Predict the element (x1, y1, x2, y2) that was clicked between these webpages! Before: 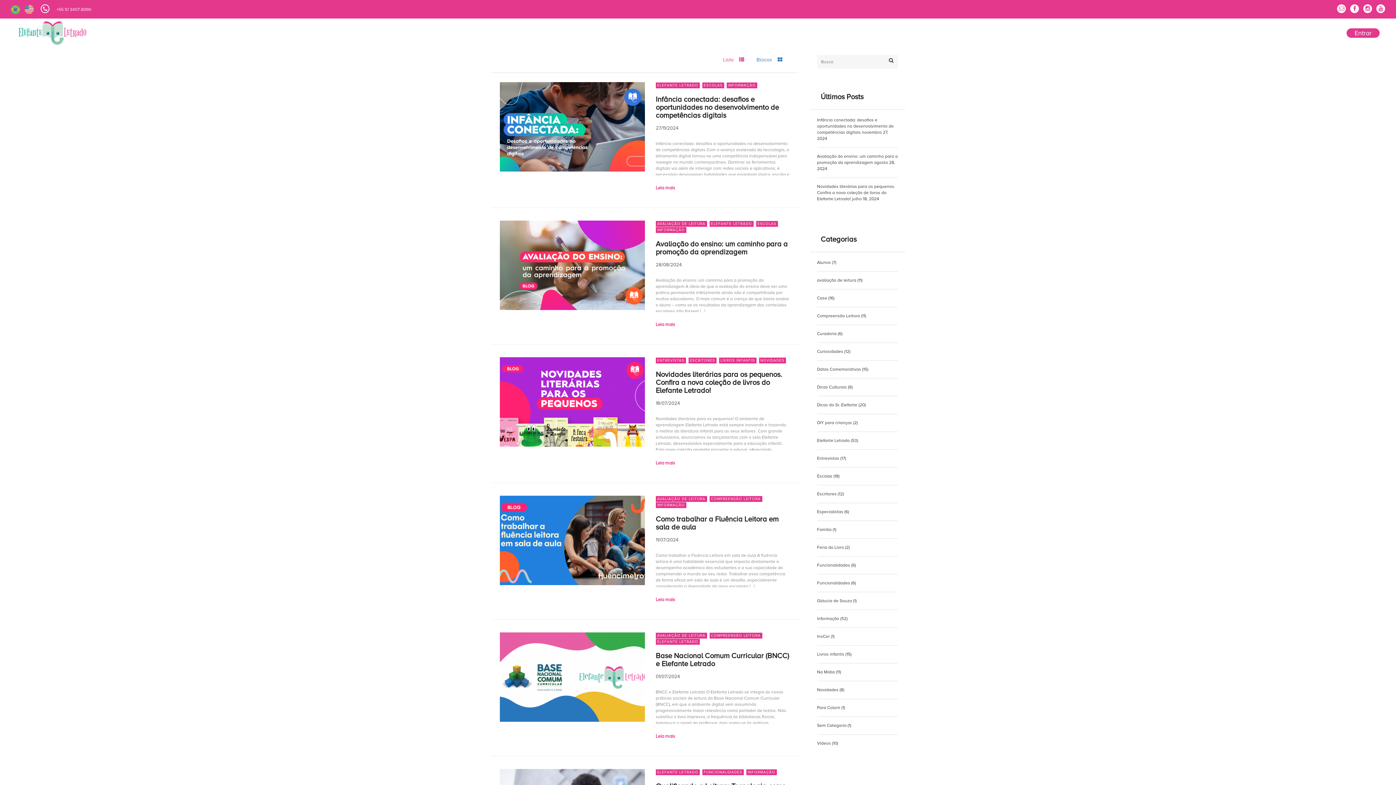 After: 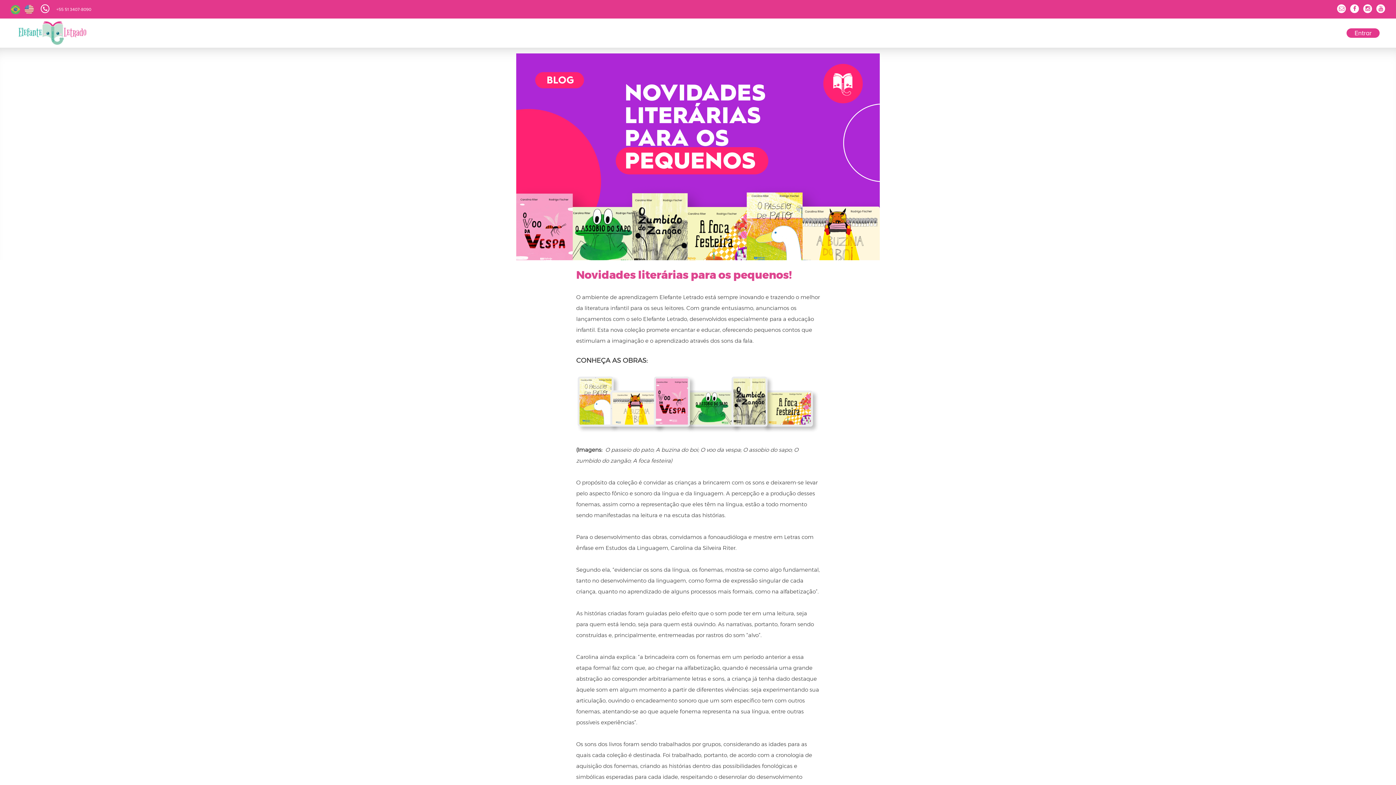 Action: bbox: (655, 400, 679, 406) label: 18/07/2024